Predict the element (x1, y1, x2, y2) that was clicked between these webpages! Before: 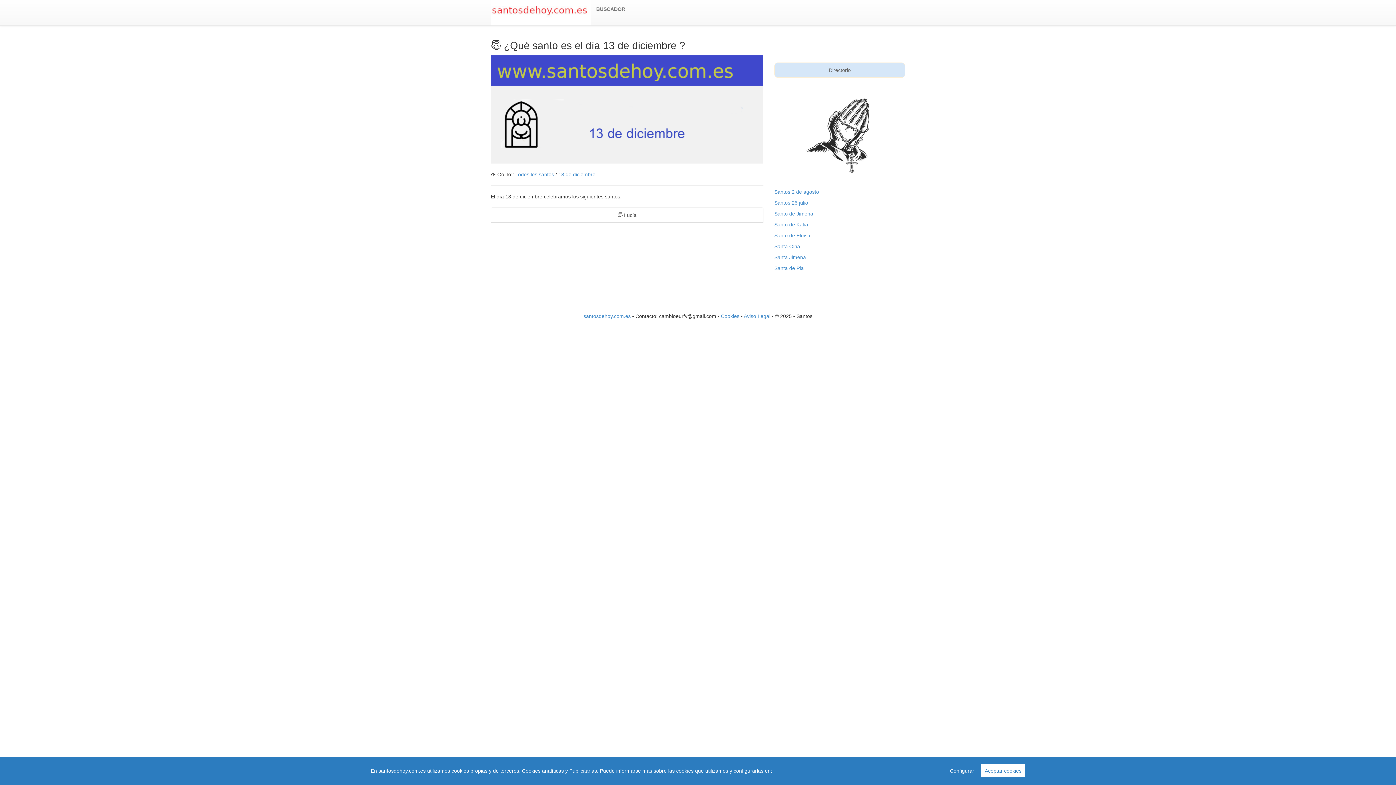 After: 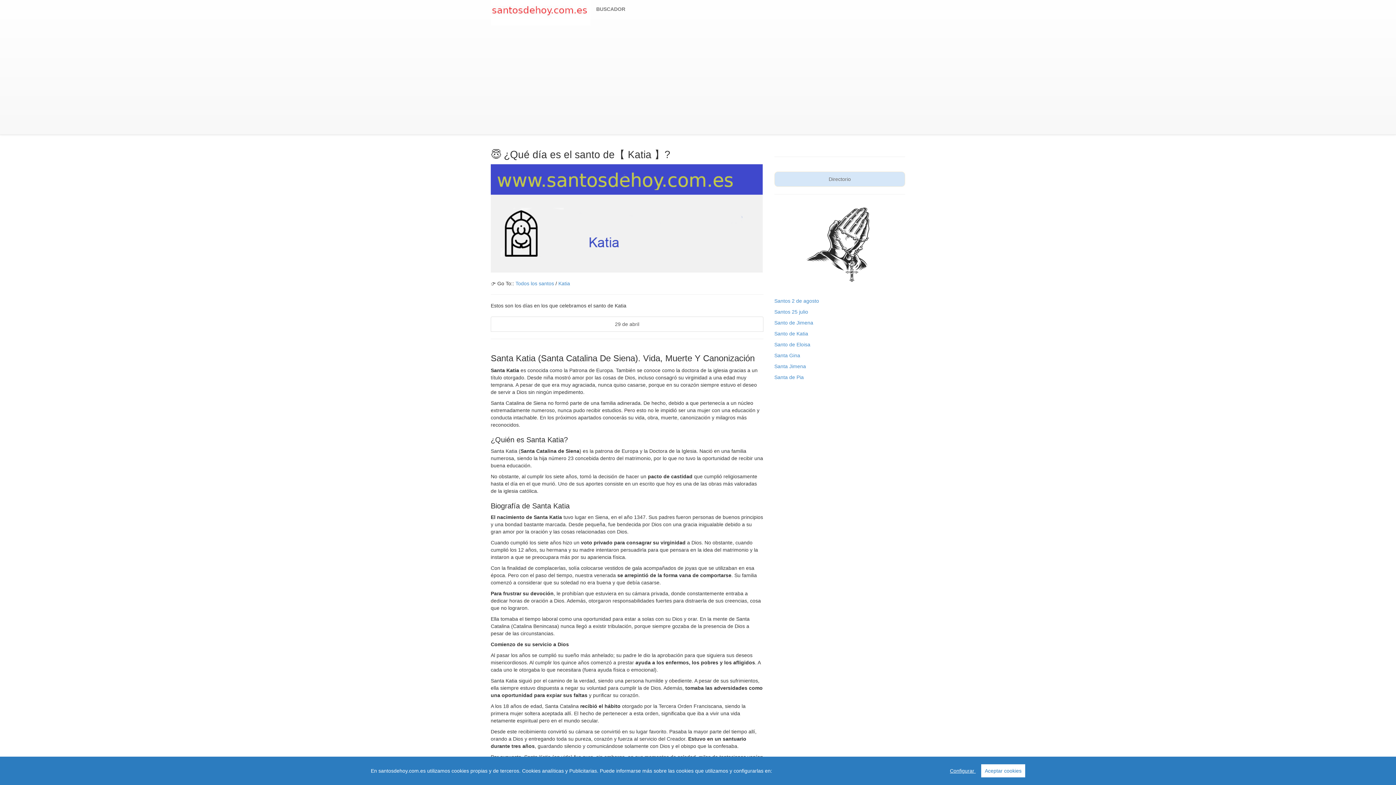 Action: label: Santo de Katia bbox: (774, 221, 808, 227)